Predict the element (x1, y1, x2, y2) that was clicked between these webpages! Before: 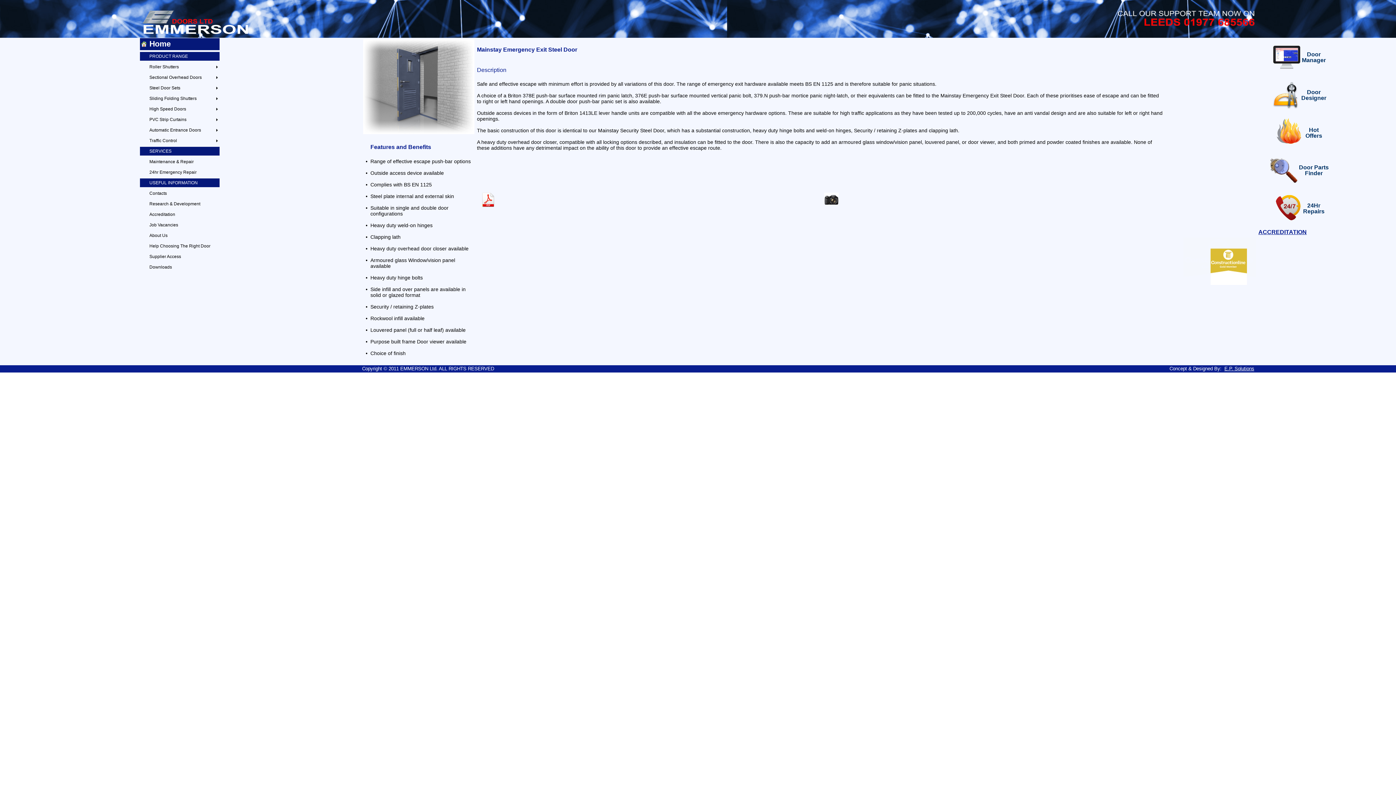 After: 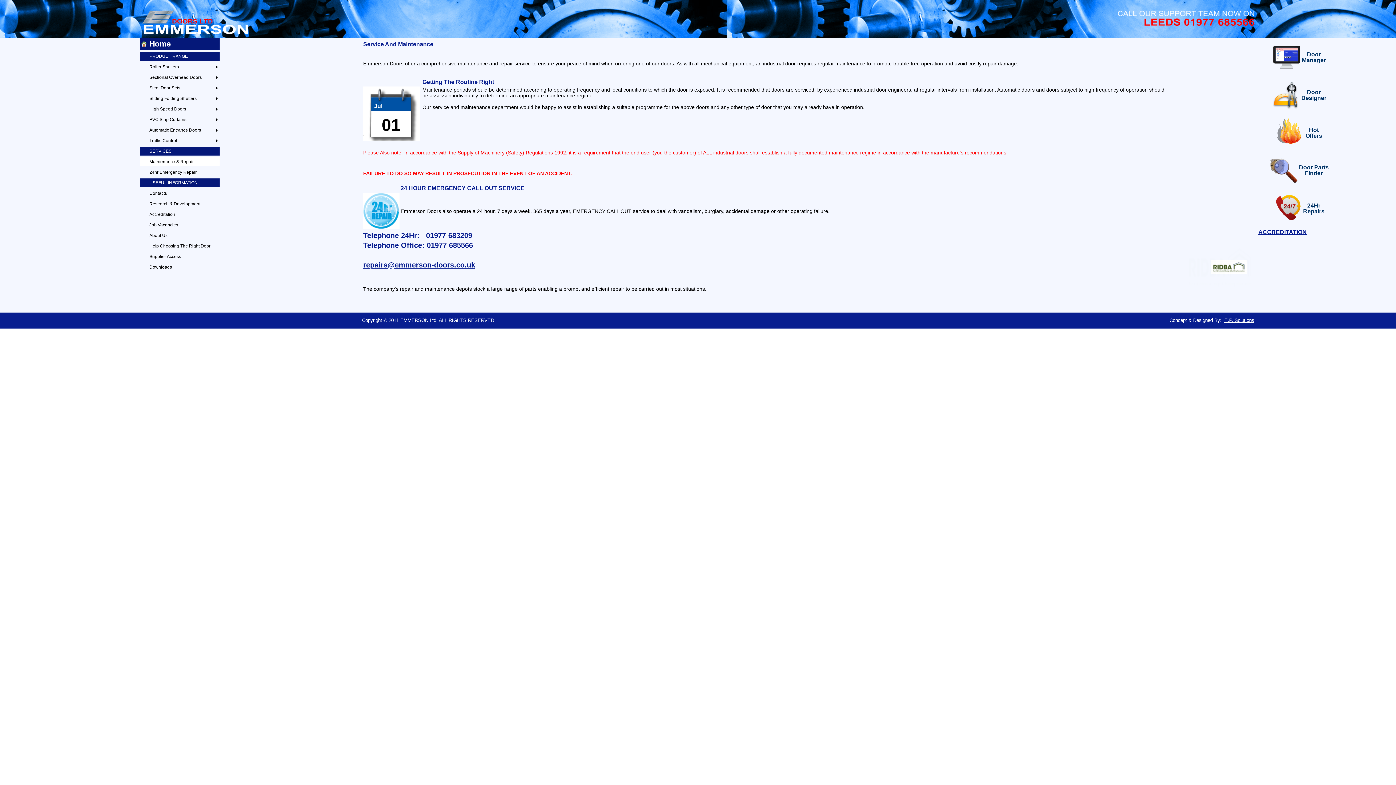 Action: label: Maintenance & Repair bbox: (148, 157, 219, 165)